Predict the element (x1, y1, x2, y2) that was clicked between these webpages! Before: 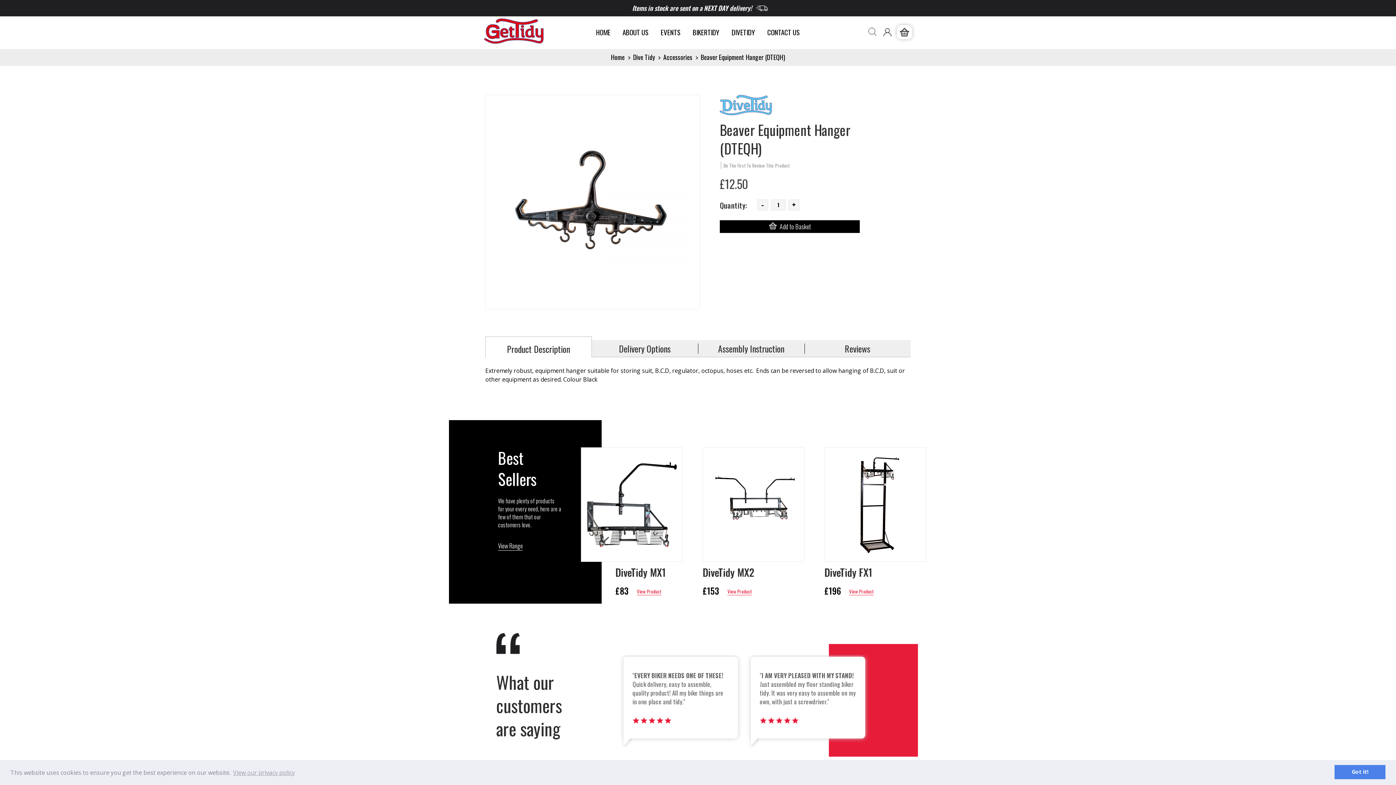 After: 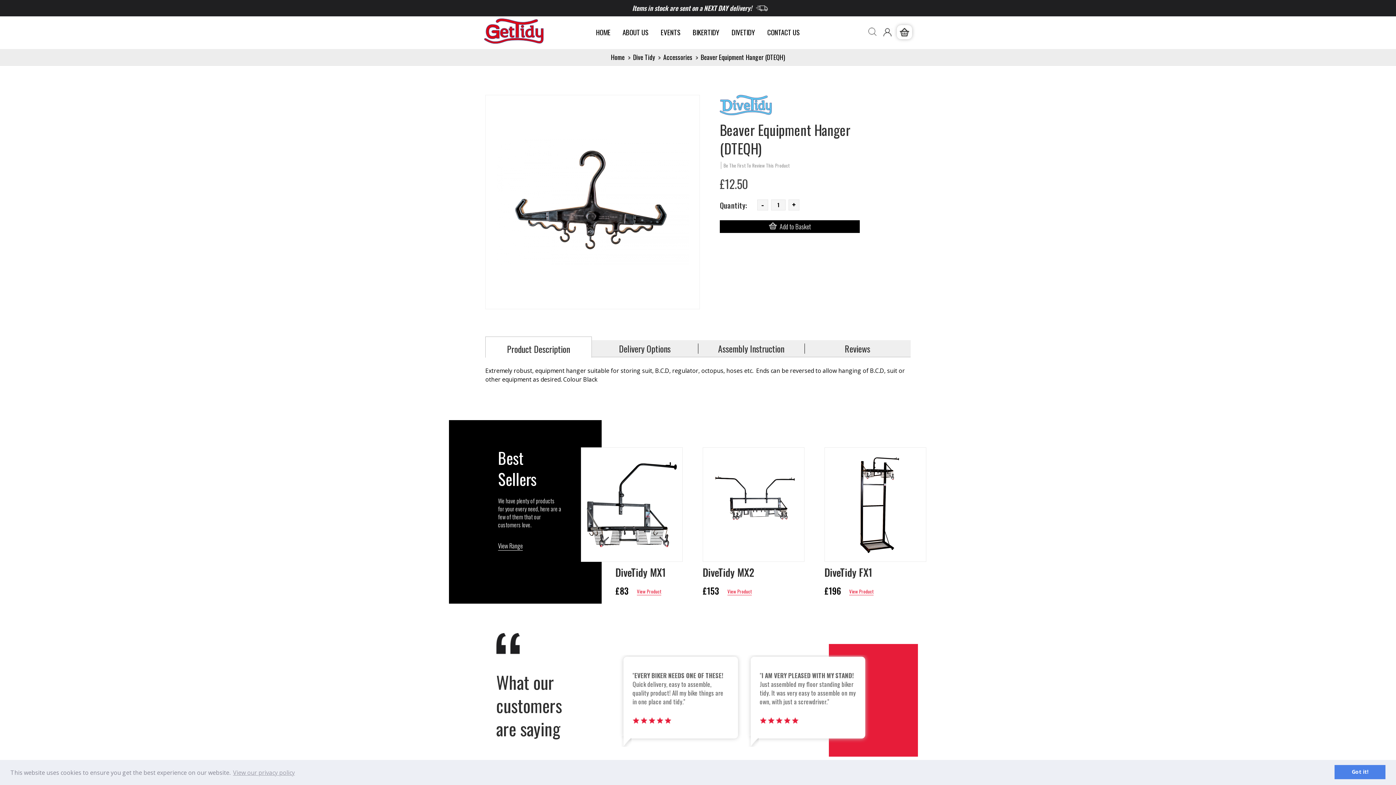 Action: label: Beaver Equipment Hanger (DTEQH) bbox: (700, 52, 785, 61)